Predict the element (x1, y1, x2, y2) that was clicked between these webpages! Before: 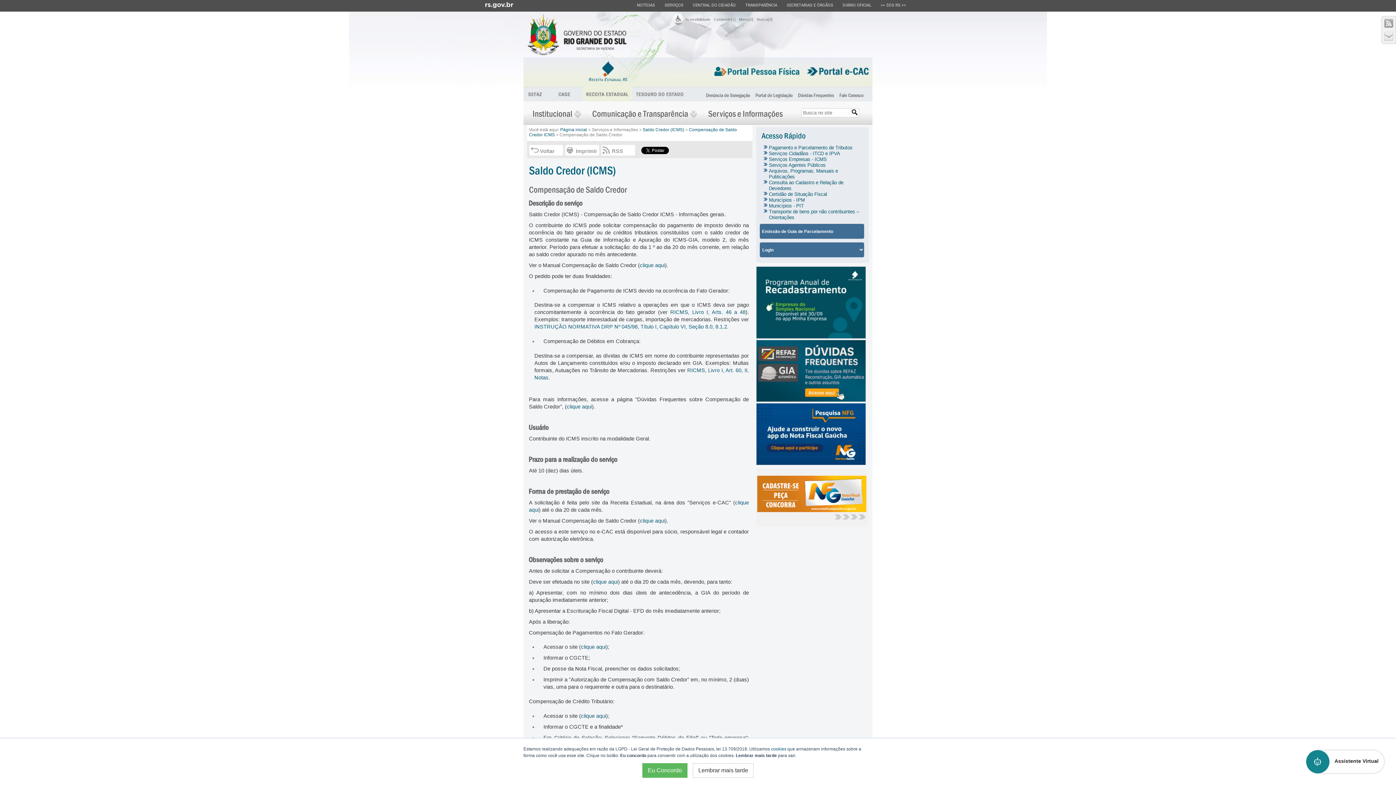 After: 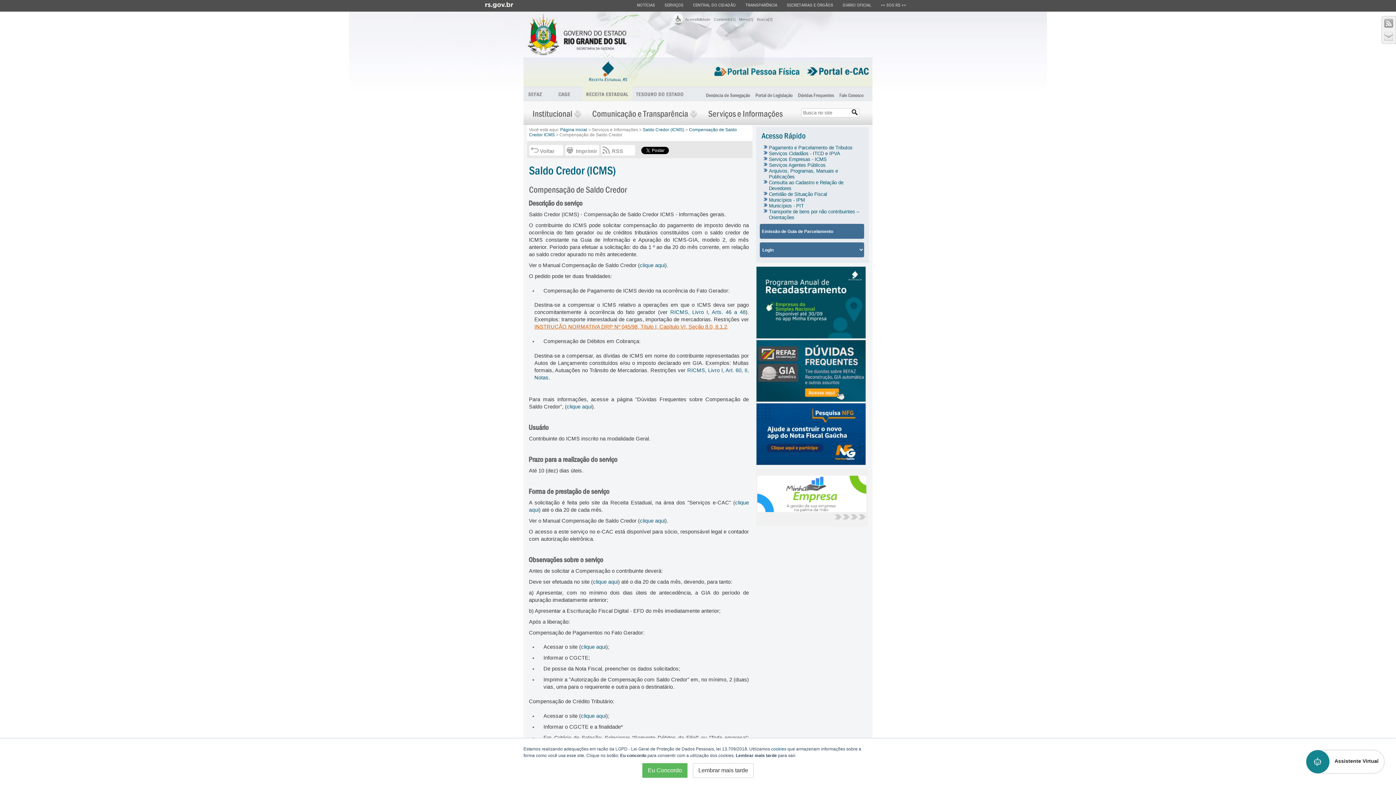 Action: label: INSTRUÇÃO NORMATIVA DRP Nº 045/98, Título I, Capítulo VI, Seção 8.0, 8.1.2 bbox: (534, 324, 727, 329)